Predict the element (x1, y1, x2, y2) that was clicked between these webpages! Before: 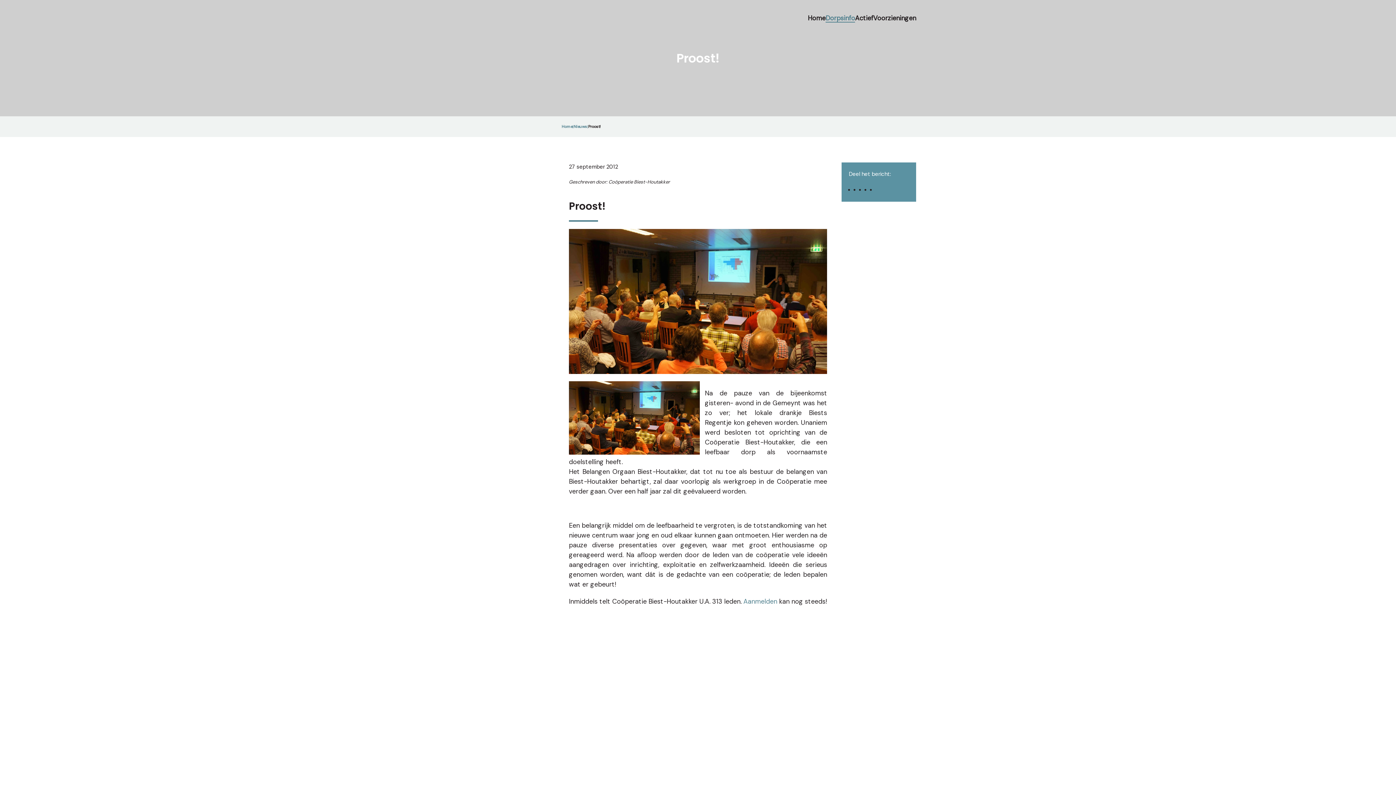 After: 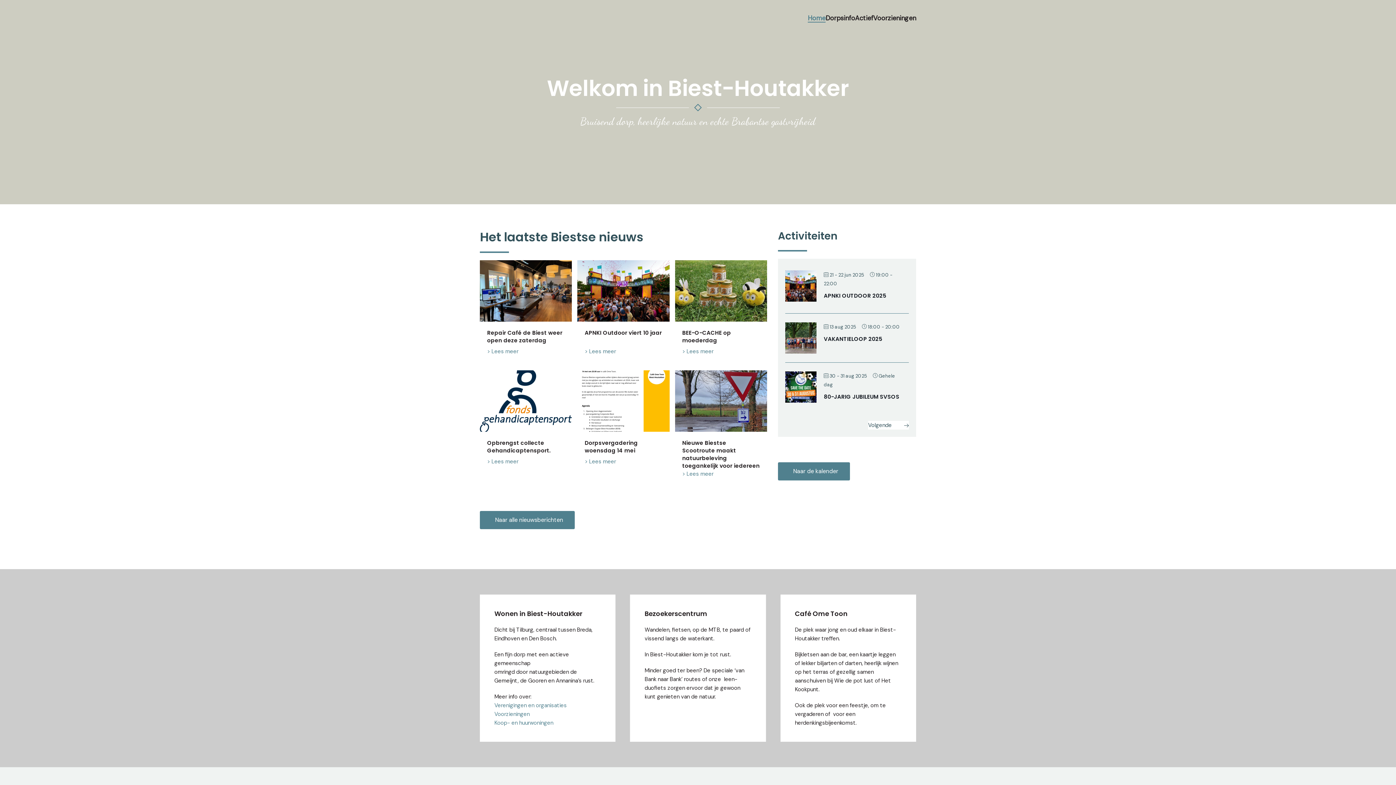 Action: label: Home bbox: (561, 124, 572, 129)